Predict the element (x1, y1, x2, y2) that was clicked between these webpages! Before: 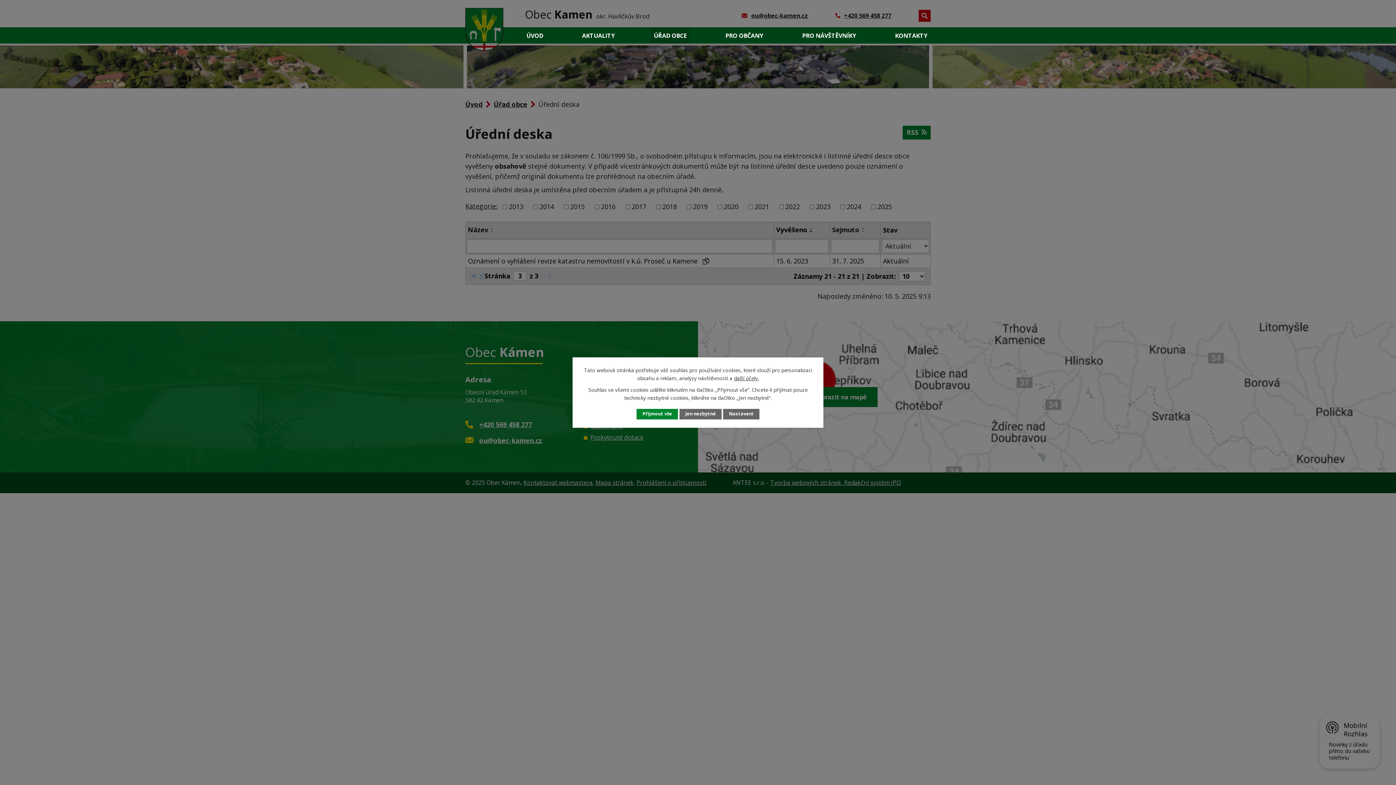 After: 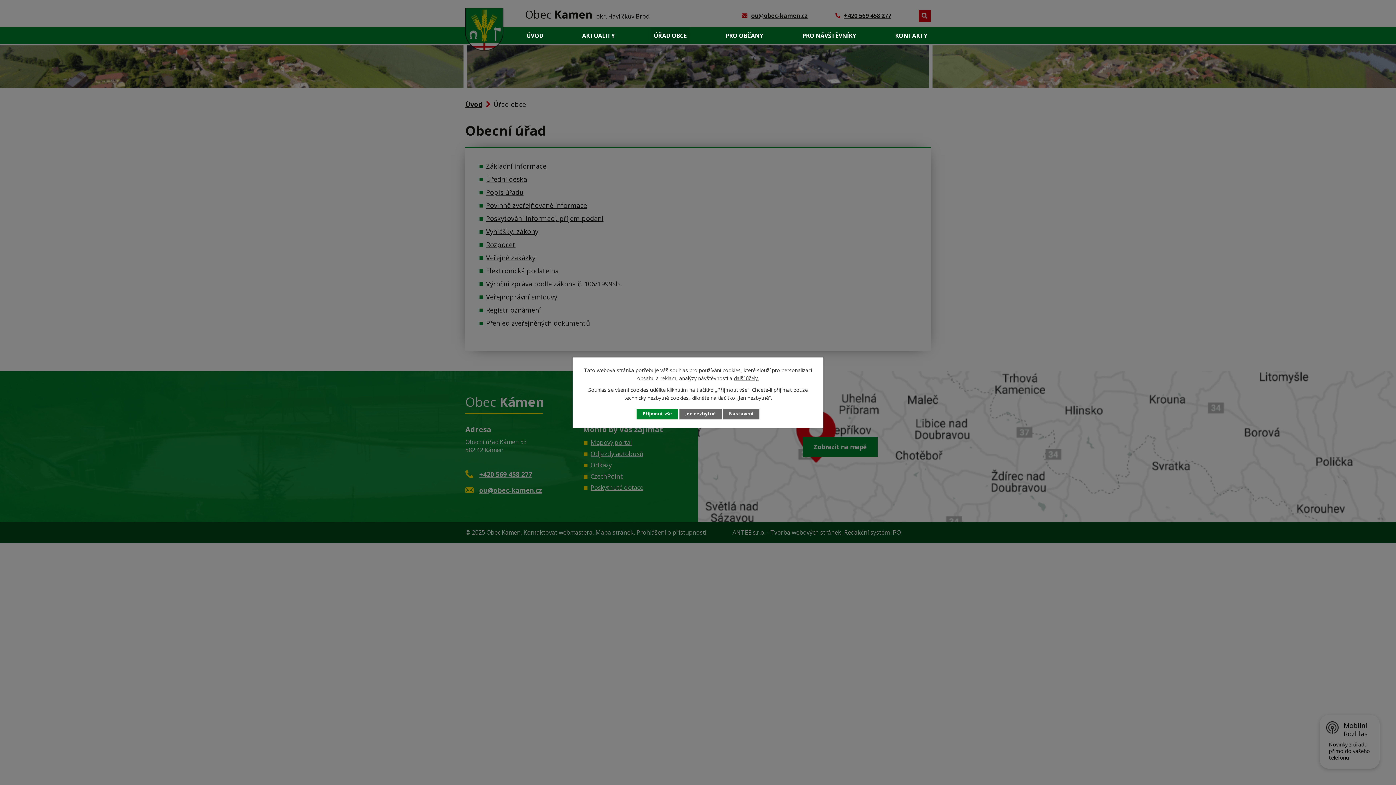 Action: bbox: (650, 27, 689, 43) label: ÚŘAD OBCE